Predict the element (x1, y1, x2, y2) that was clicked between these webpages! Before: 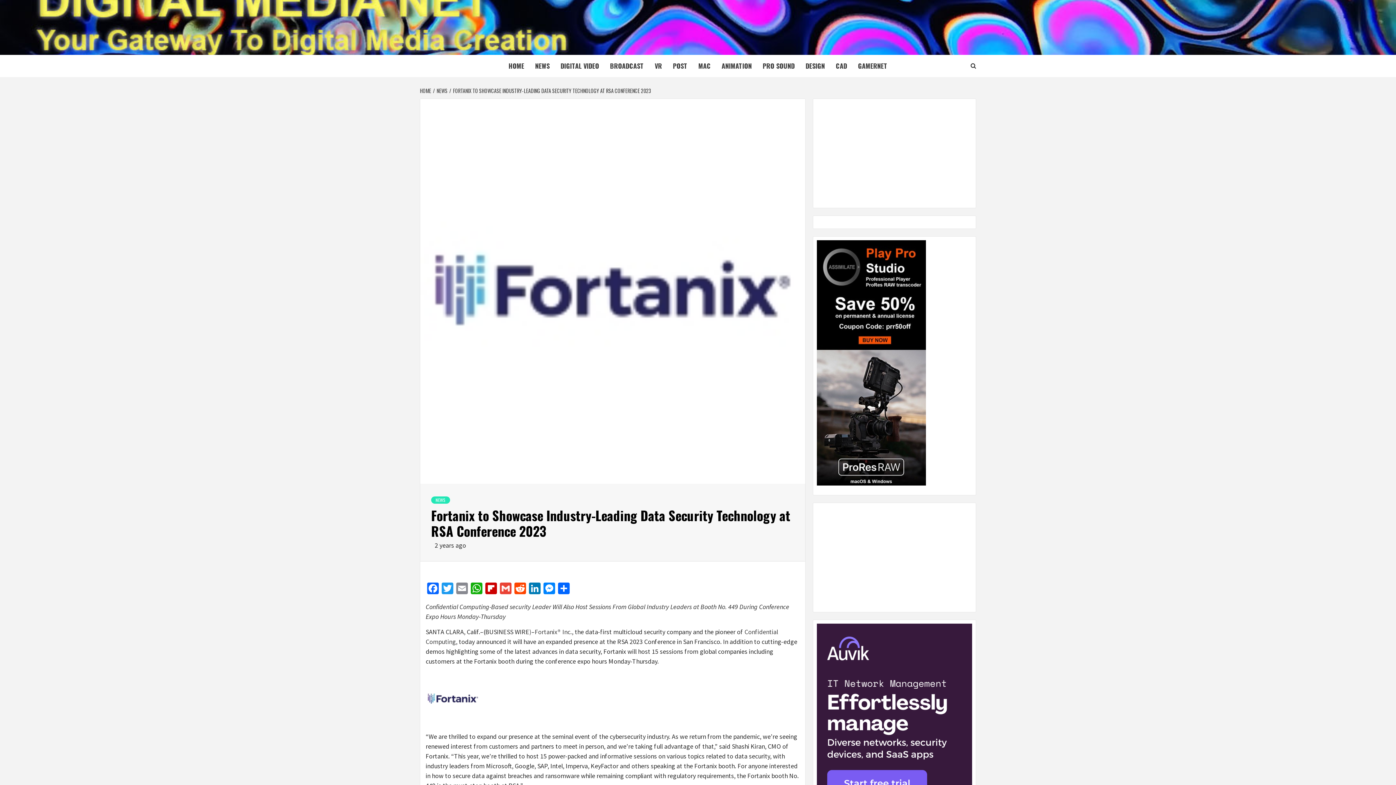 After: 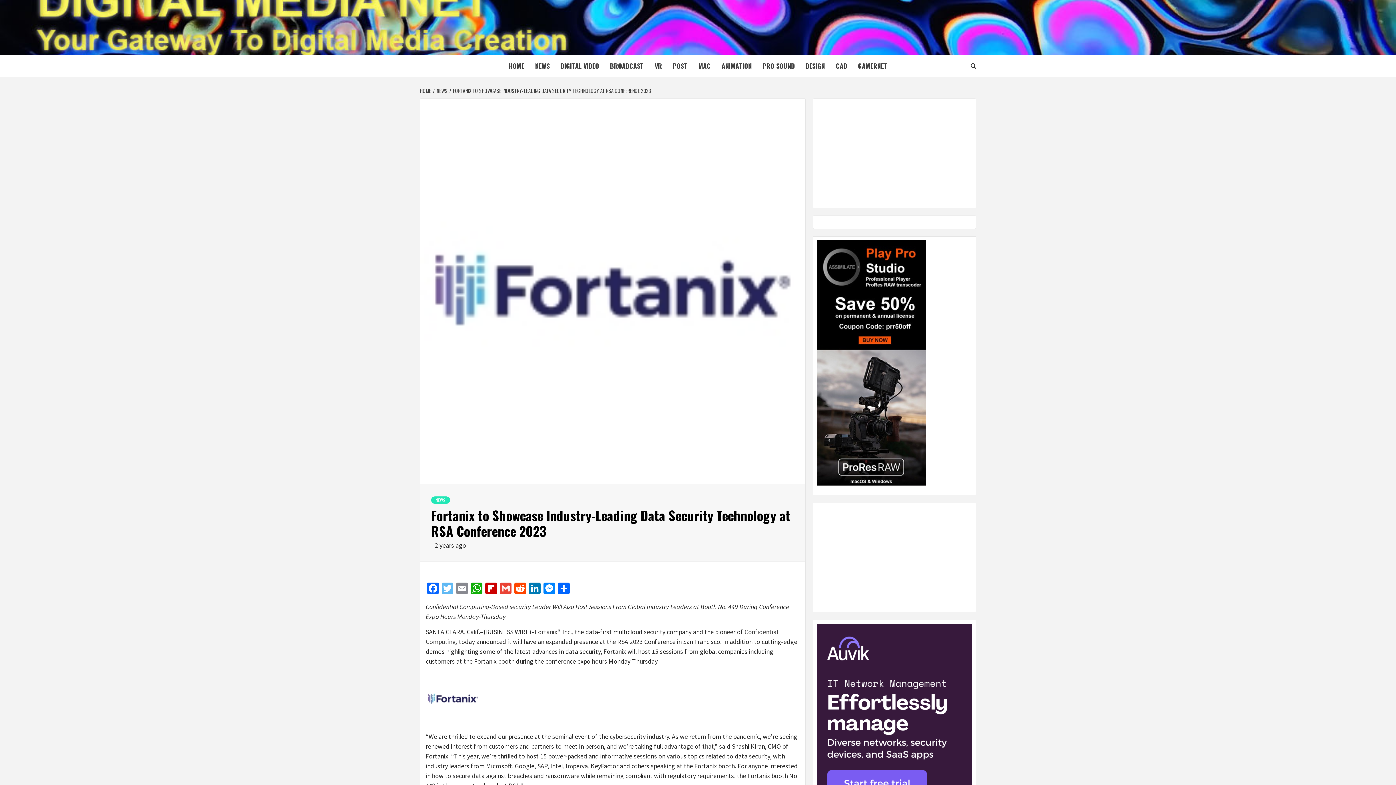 Action: bbox: (440, 582, 454, 596) label: Twitter